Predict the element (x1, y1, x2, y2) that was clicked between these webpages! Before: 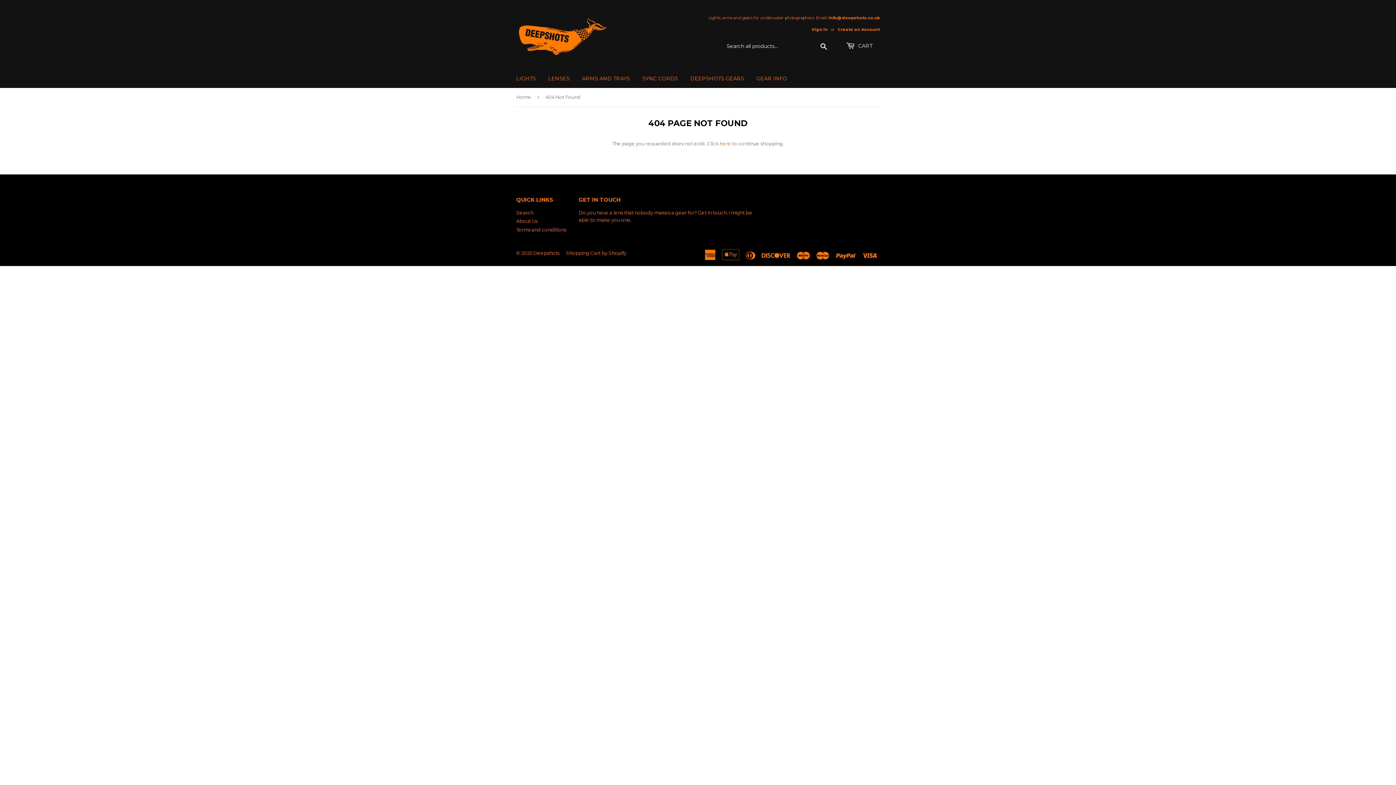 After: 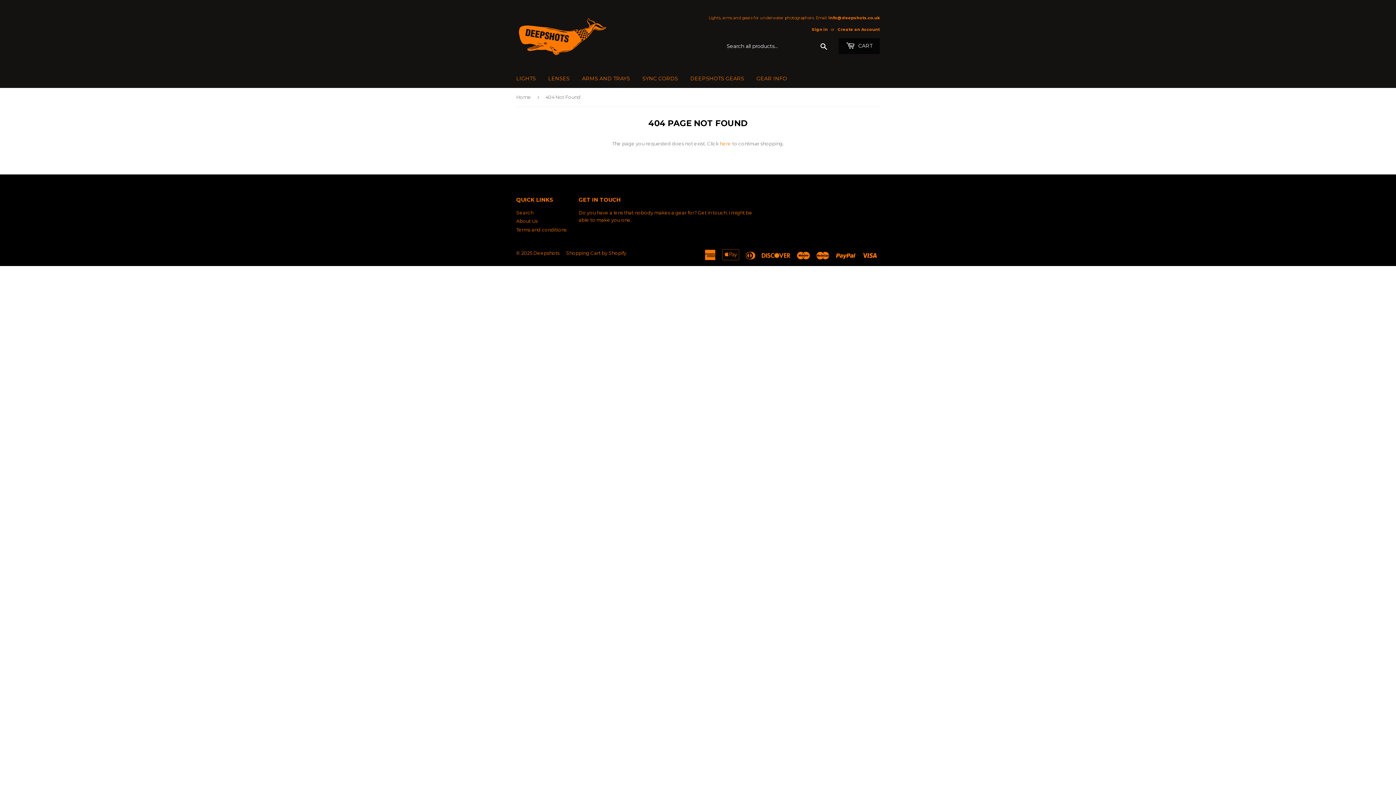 Action: label:  CART bbox: (838, 38, 880, 54)